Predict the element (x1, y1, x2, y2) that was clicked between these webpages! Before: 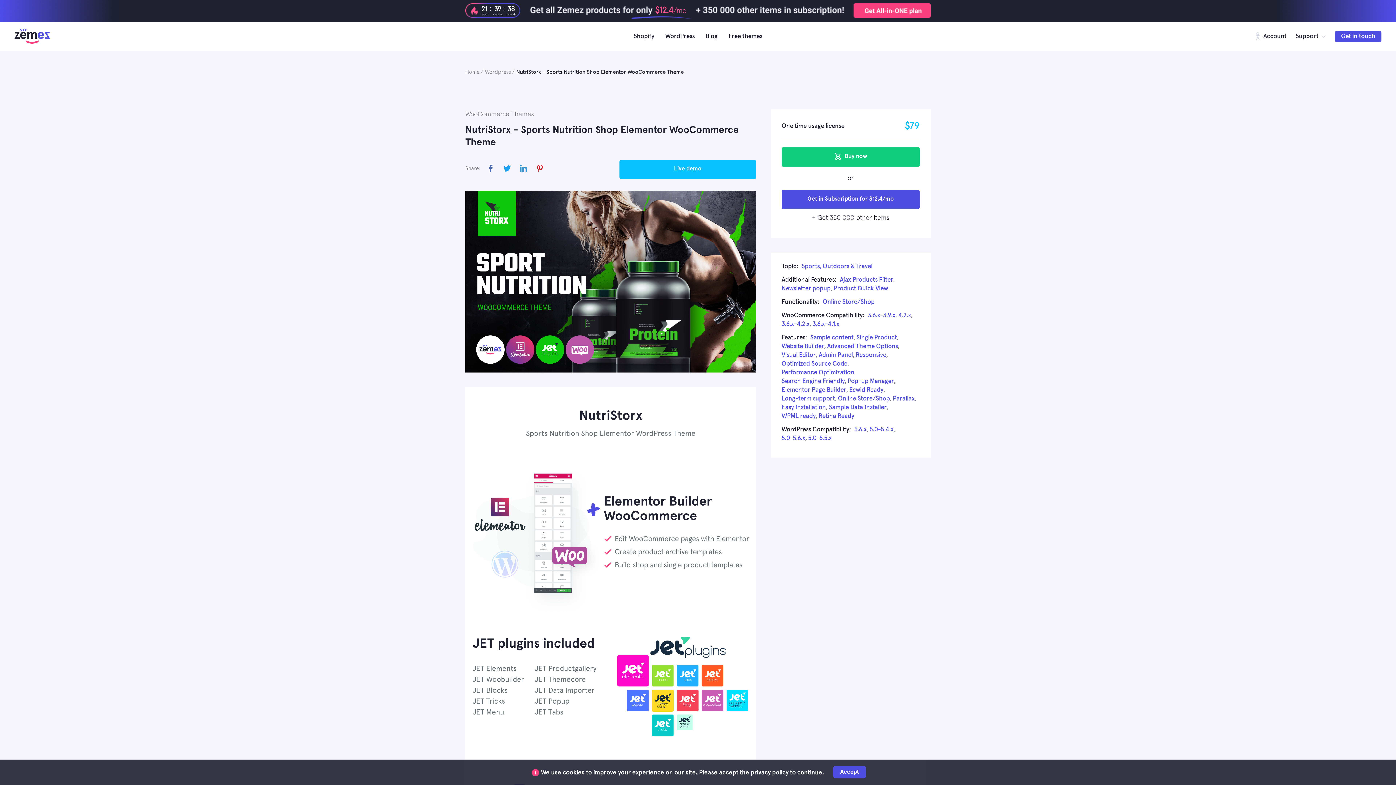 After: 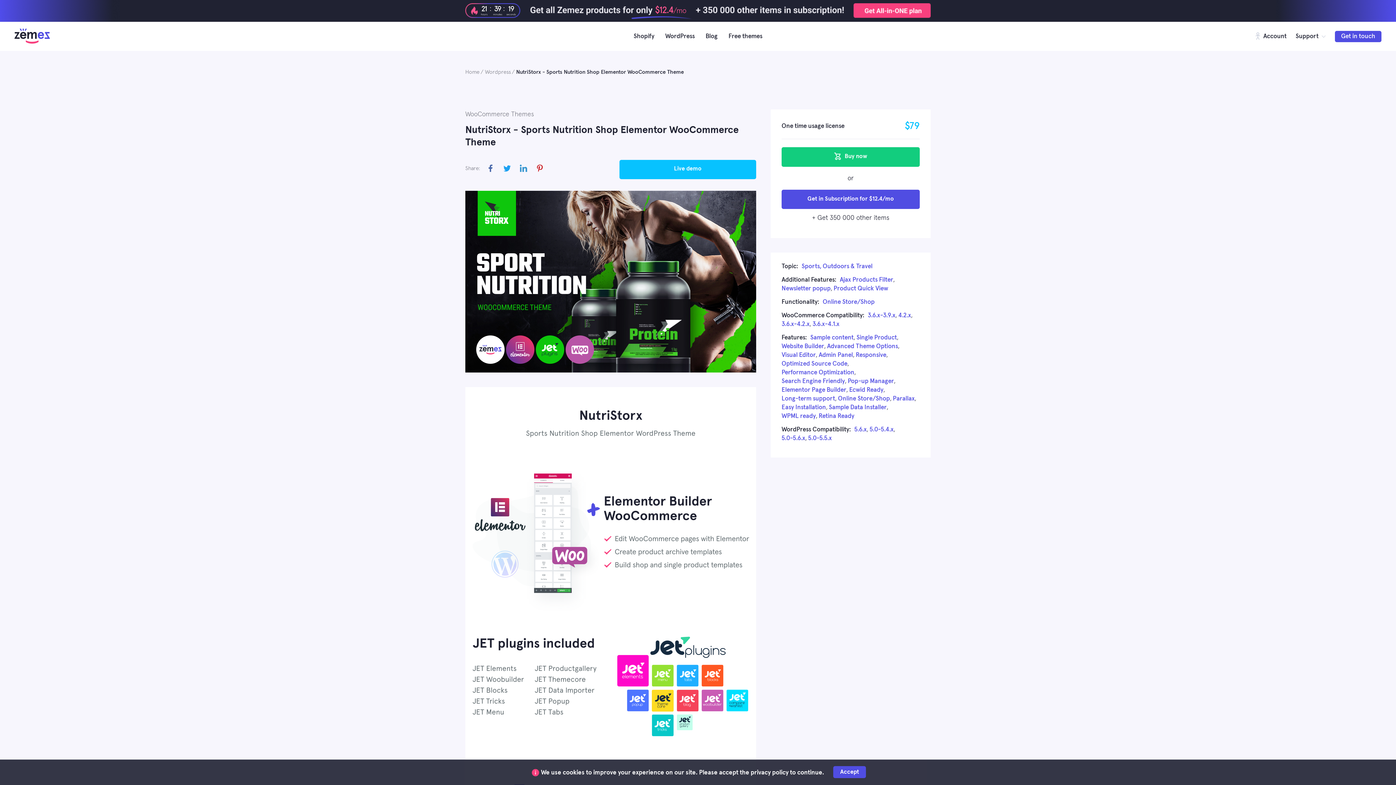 Action: label:   bbox: (503, 165, 512, 173)